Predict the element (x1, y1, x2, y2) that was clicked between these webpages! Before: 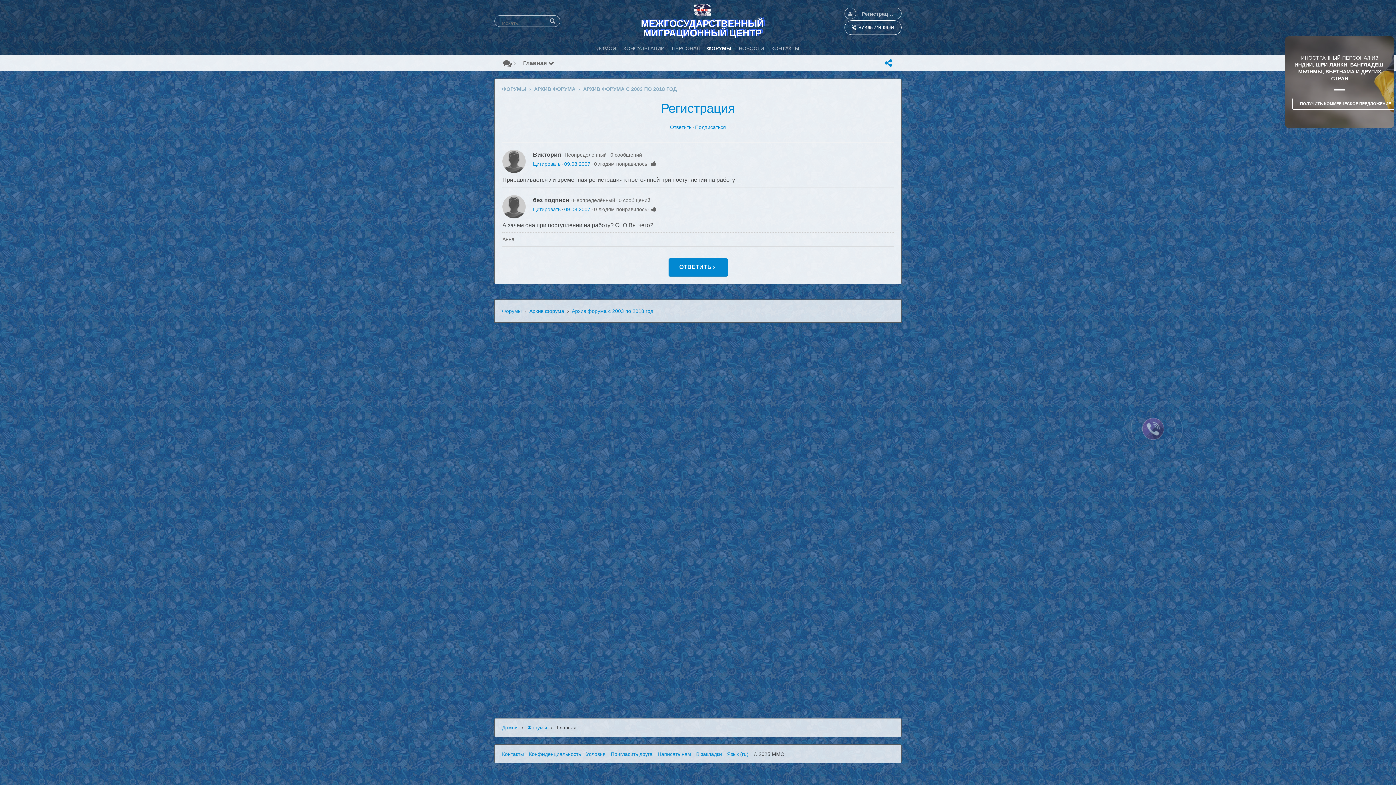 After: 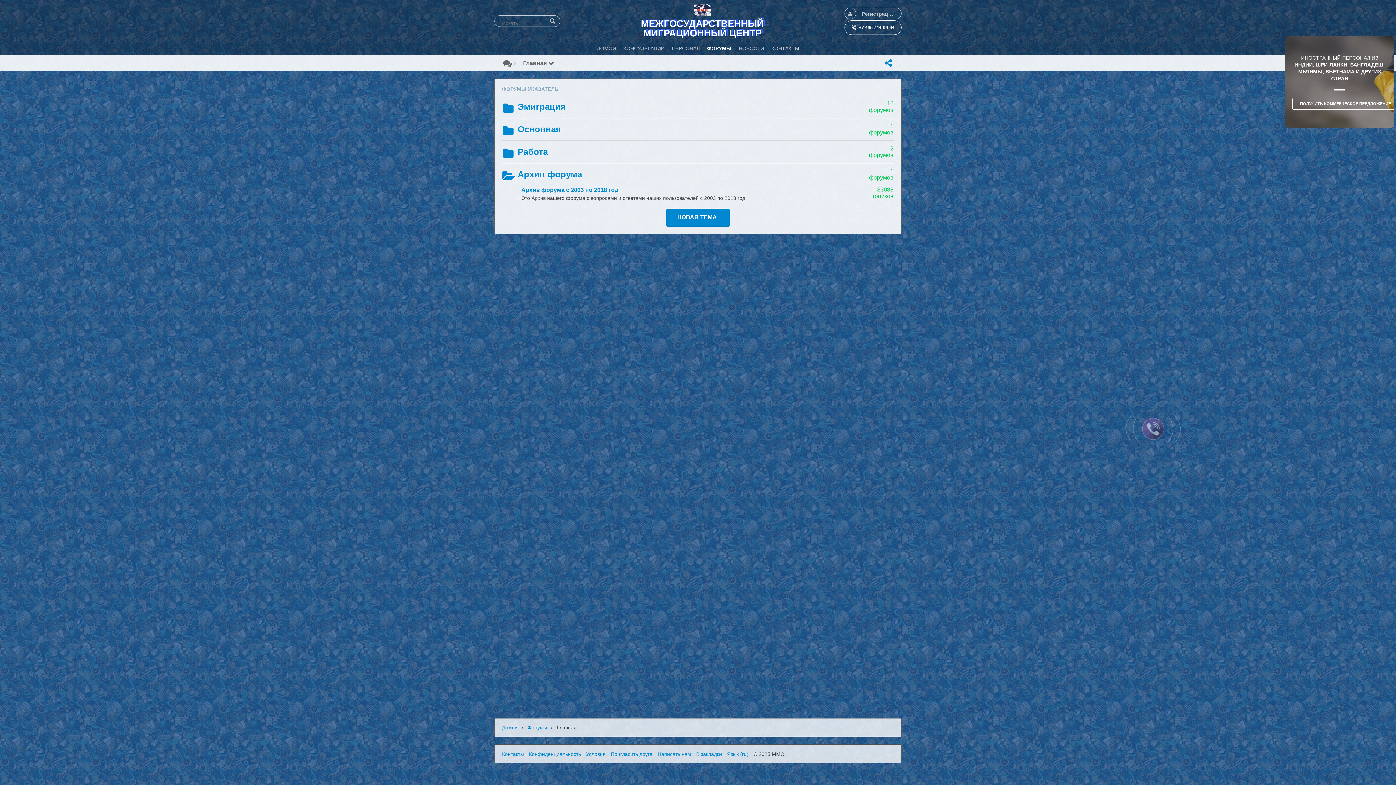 Action: bbox: (529, 308, 564, 314) label: Архив форума